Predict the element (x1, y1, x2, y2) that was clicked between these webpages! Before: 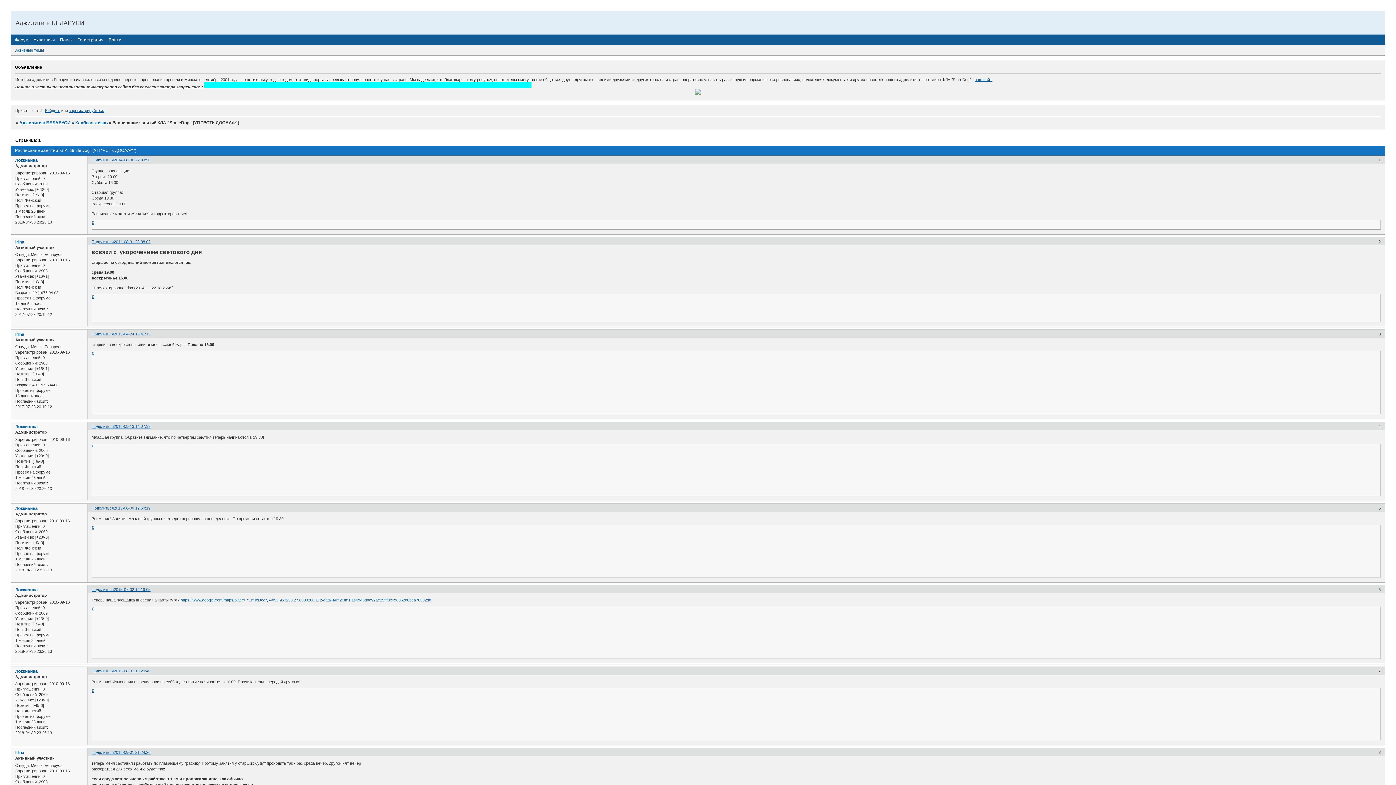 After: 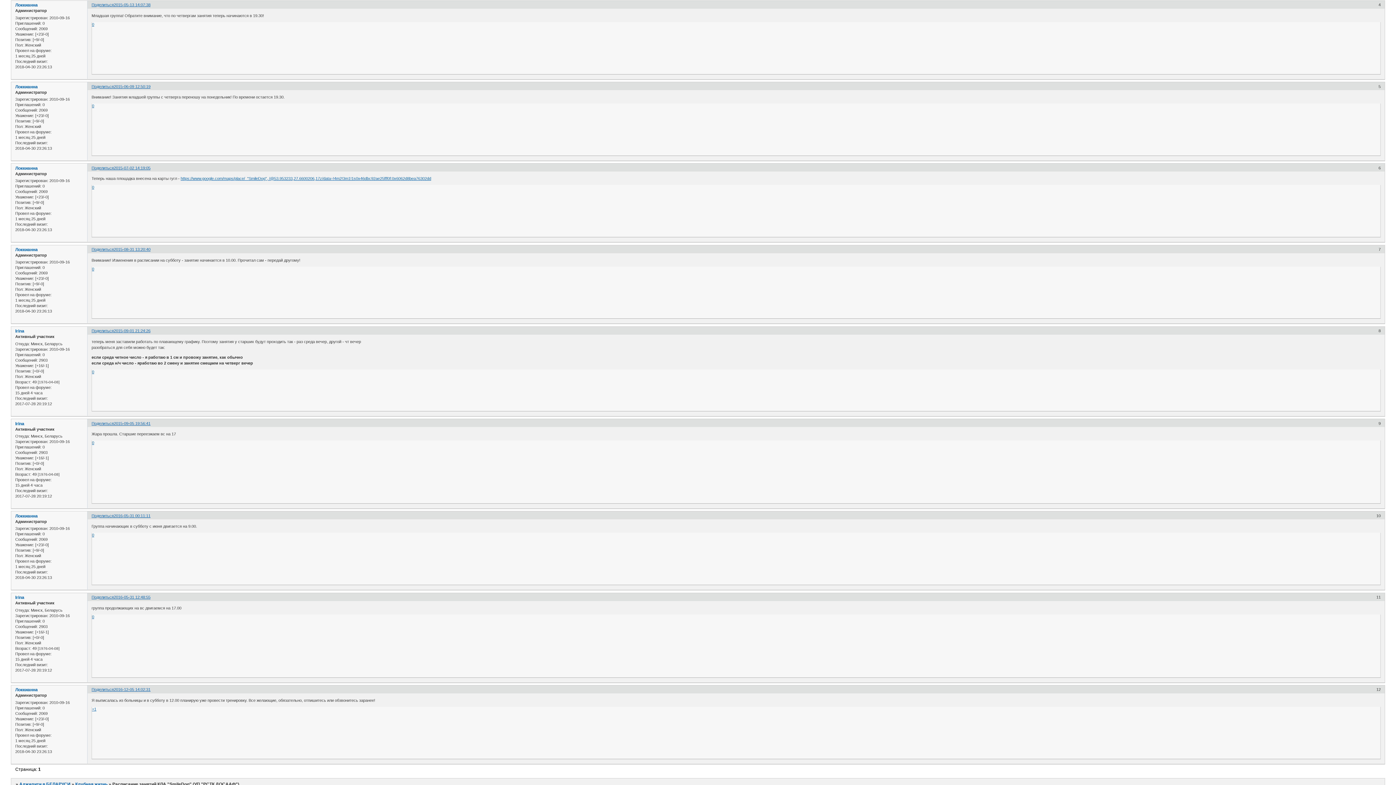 Action: bbox: (113, 424, 150, 428) label: 2015-05-13 14:07:38